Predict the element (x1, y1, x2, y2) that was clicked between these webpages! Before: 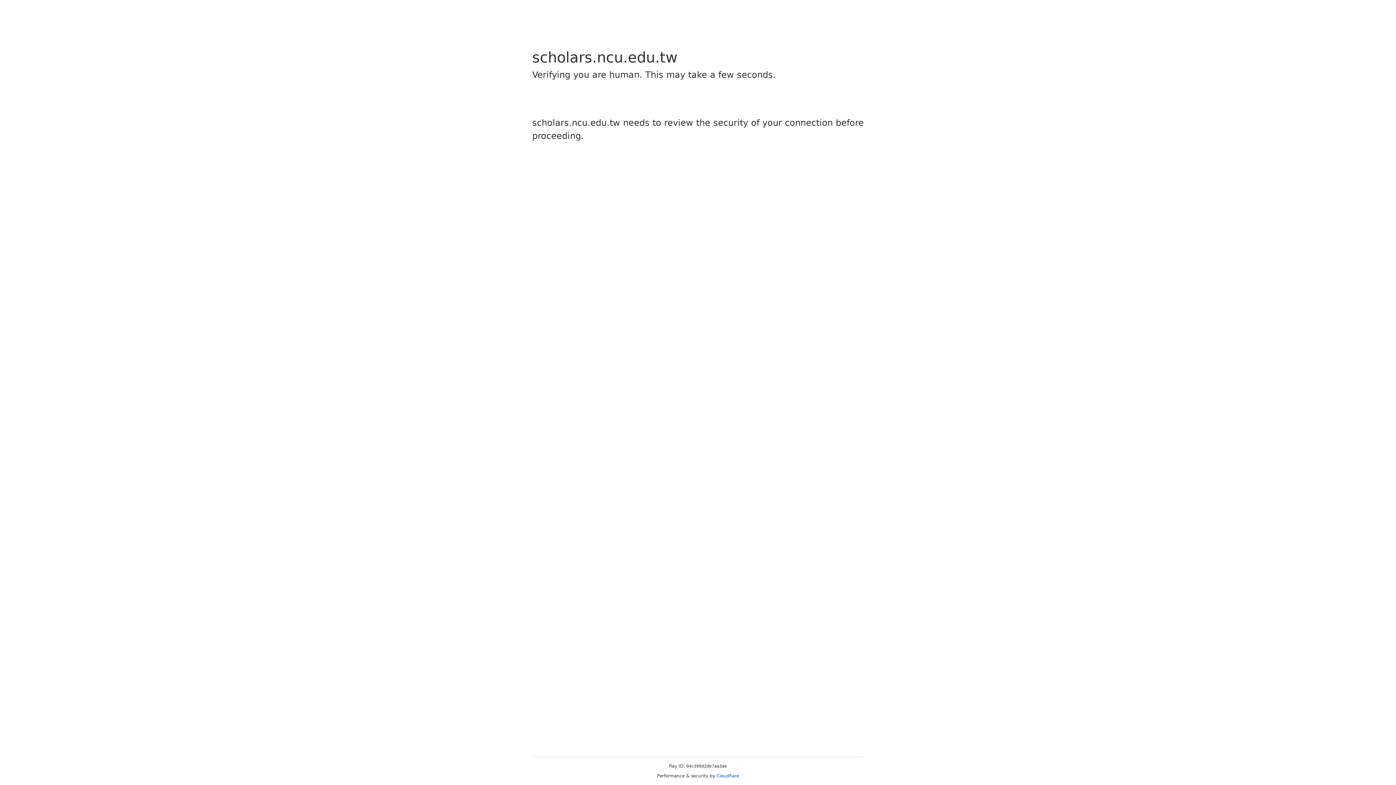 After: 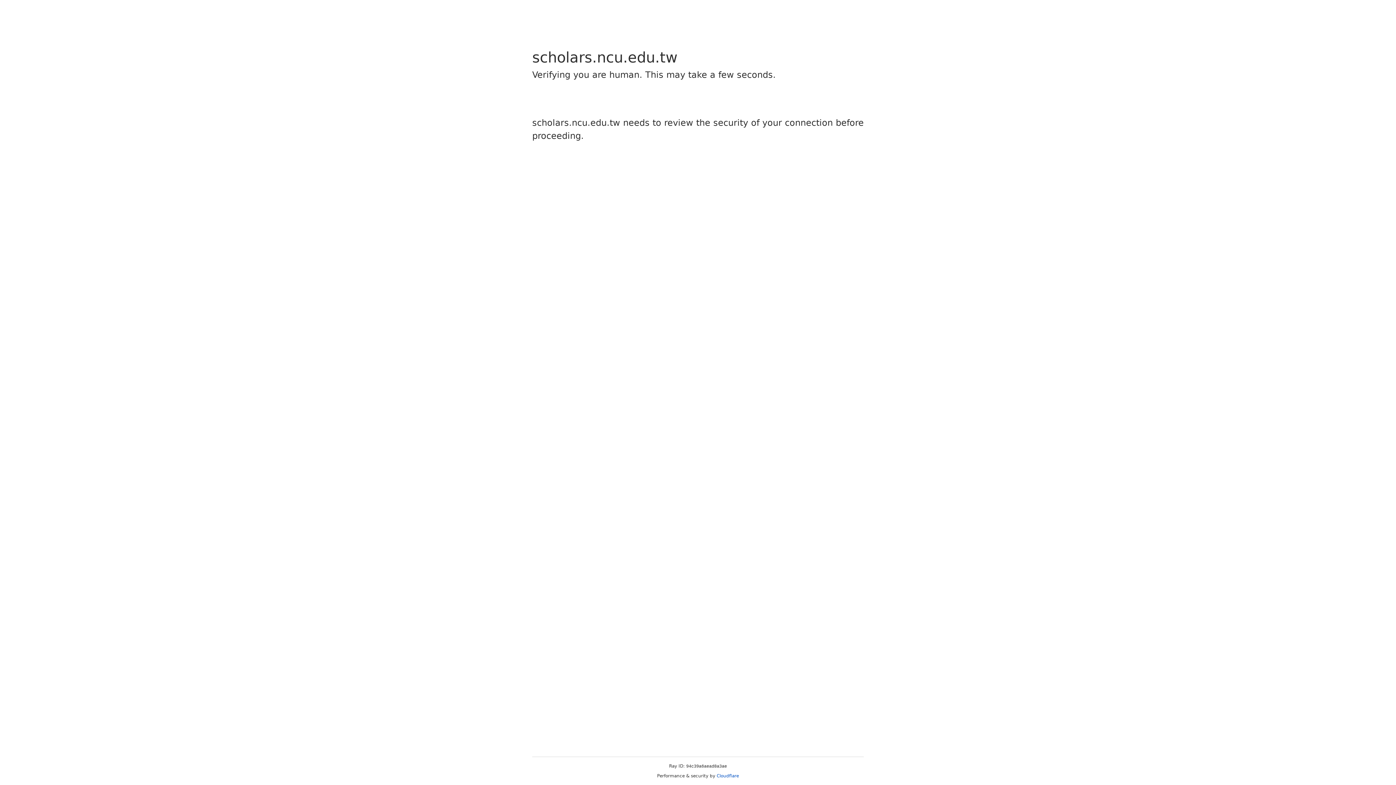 Action: bbox: (716, 773, 739, 778) label: Cloudflare